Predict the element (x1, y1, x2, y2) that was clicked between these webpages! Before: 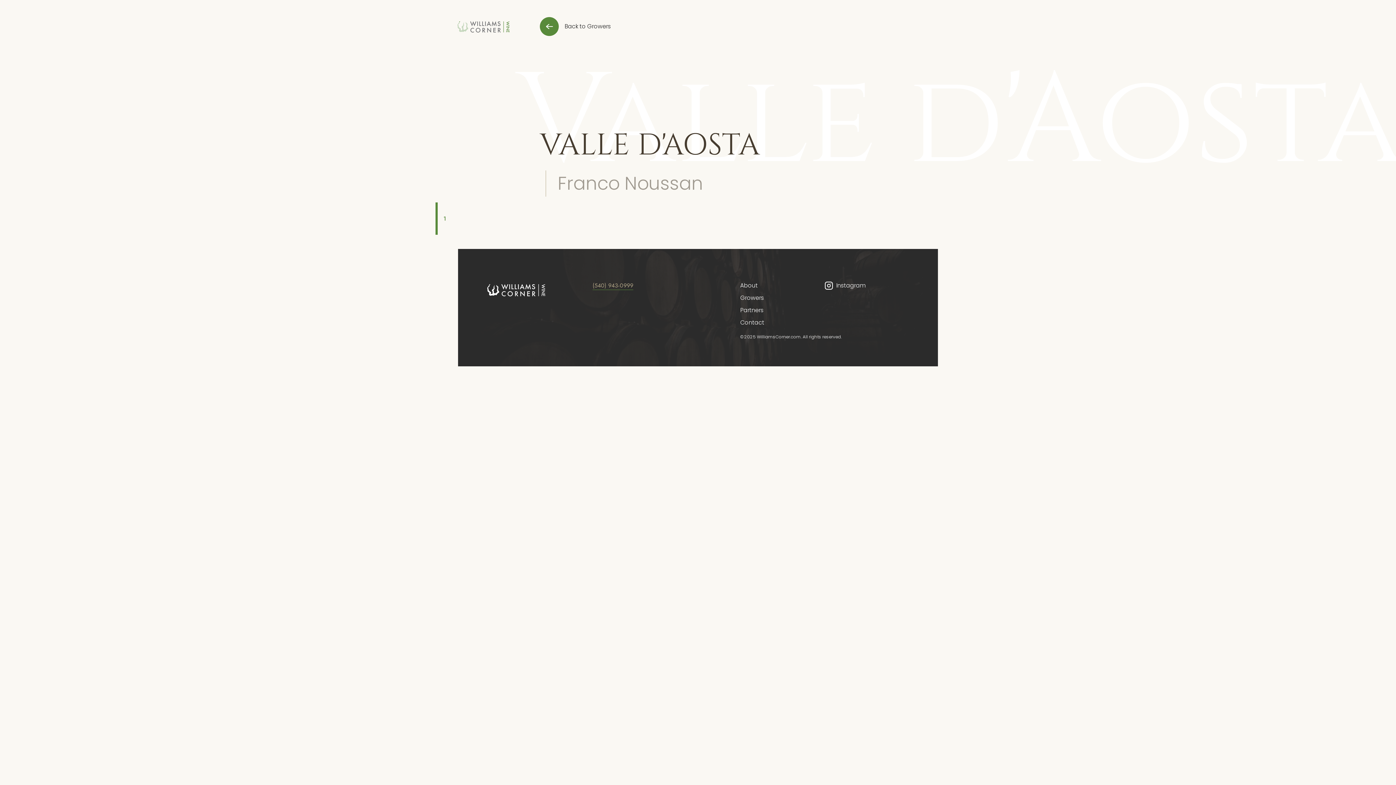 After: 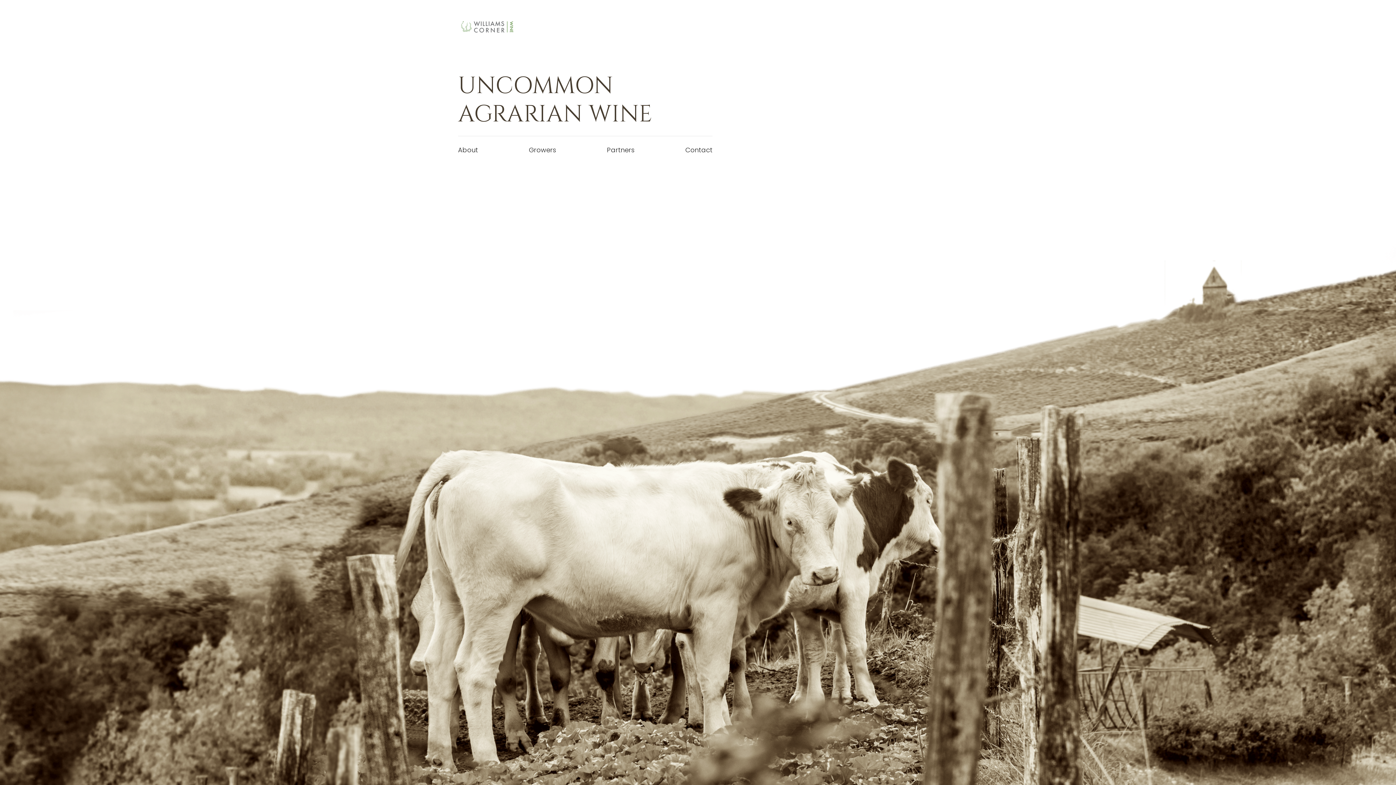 Action: bbox: (454, 17, 512, 35)